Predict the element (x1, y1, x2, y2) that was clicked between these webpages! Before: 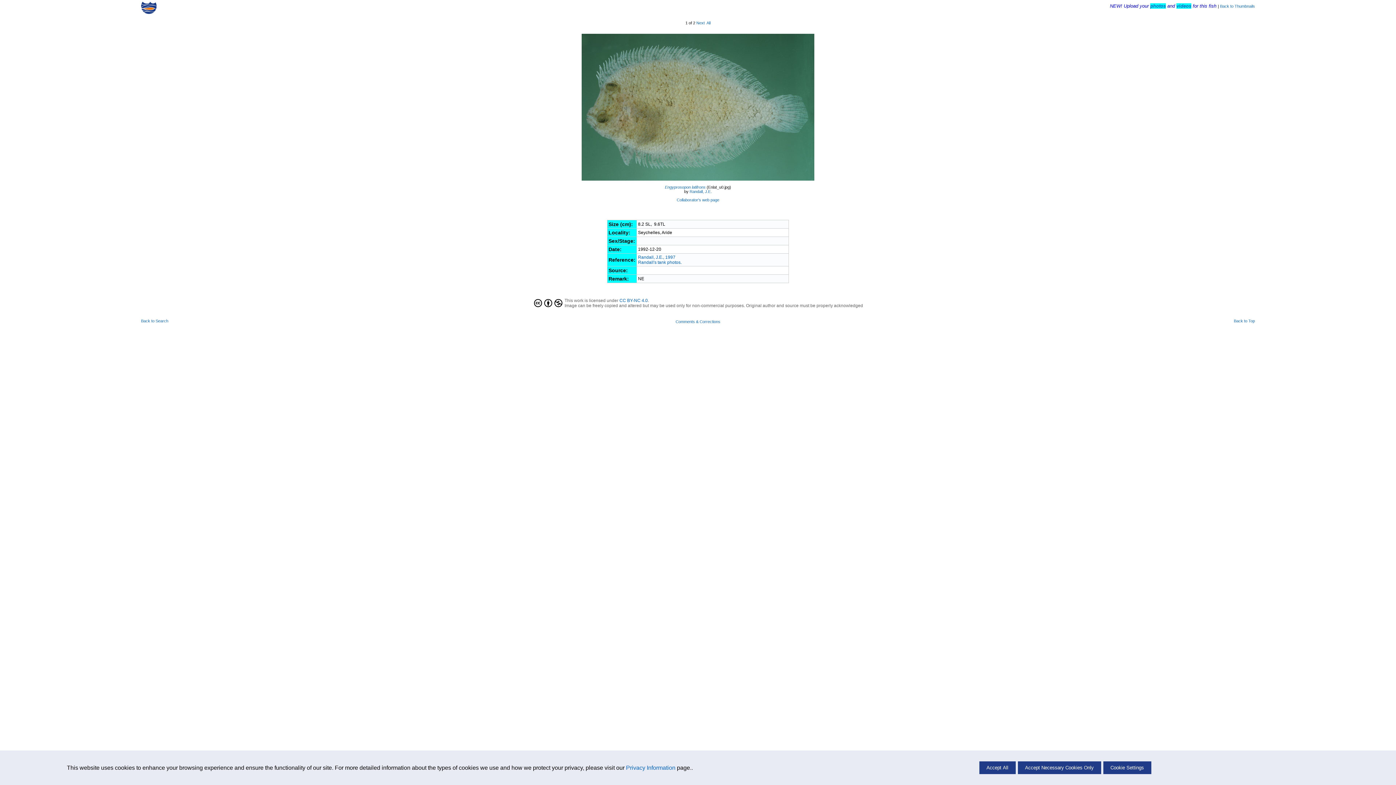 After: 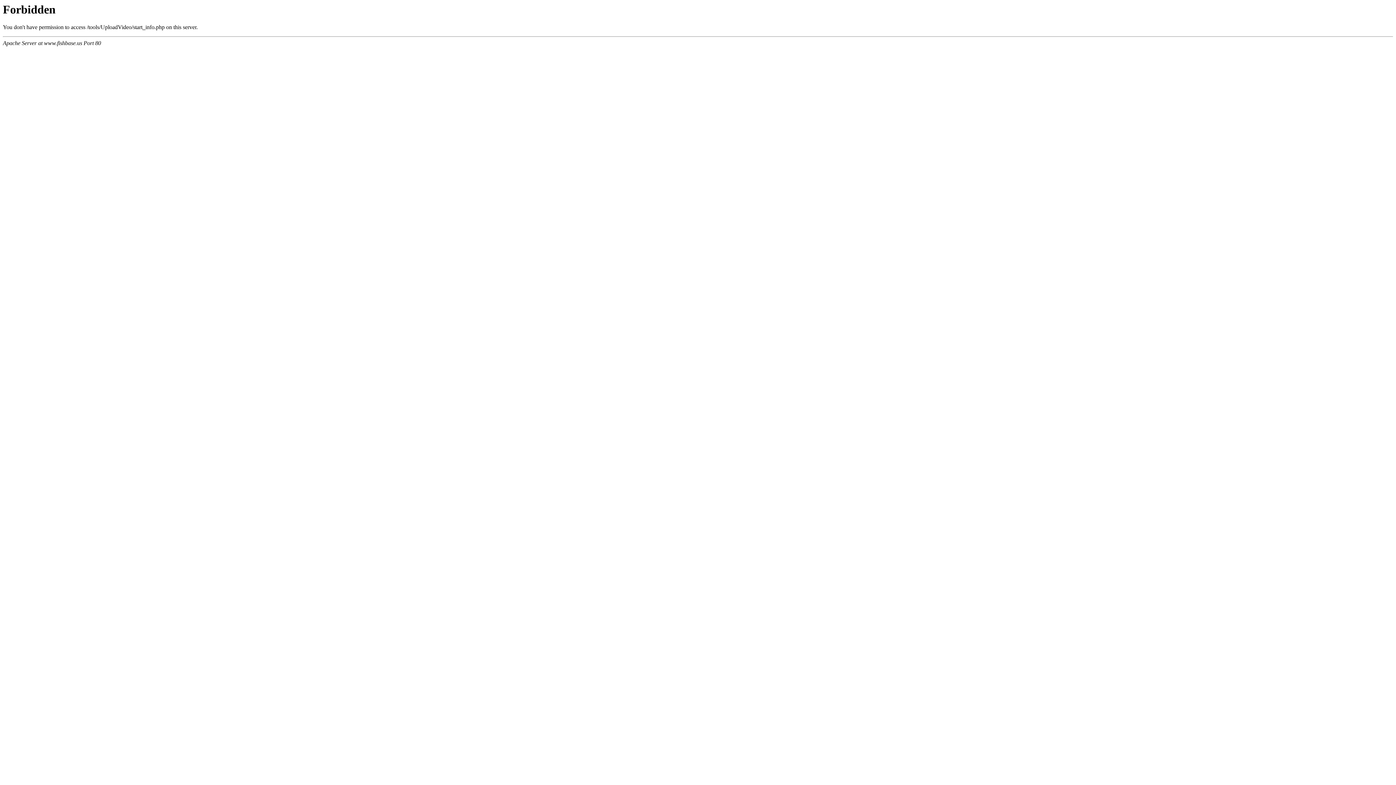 Action: bbox: (1176, 3, 1191, 8) label: videos